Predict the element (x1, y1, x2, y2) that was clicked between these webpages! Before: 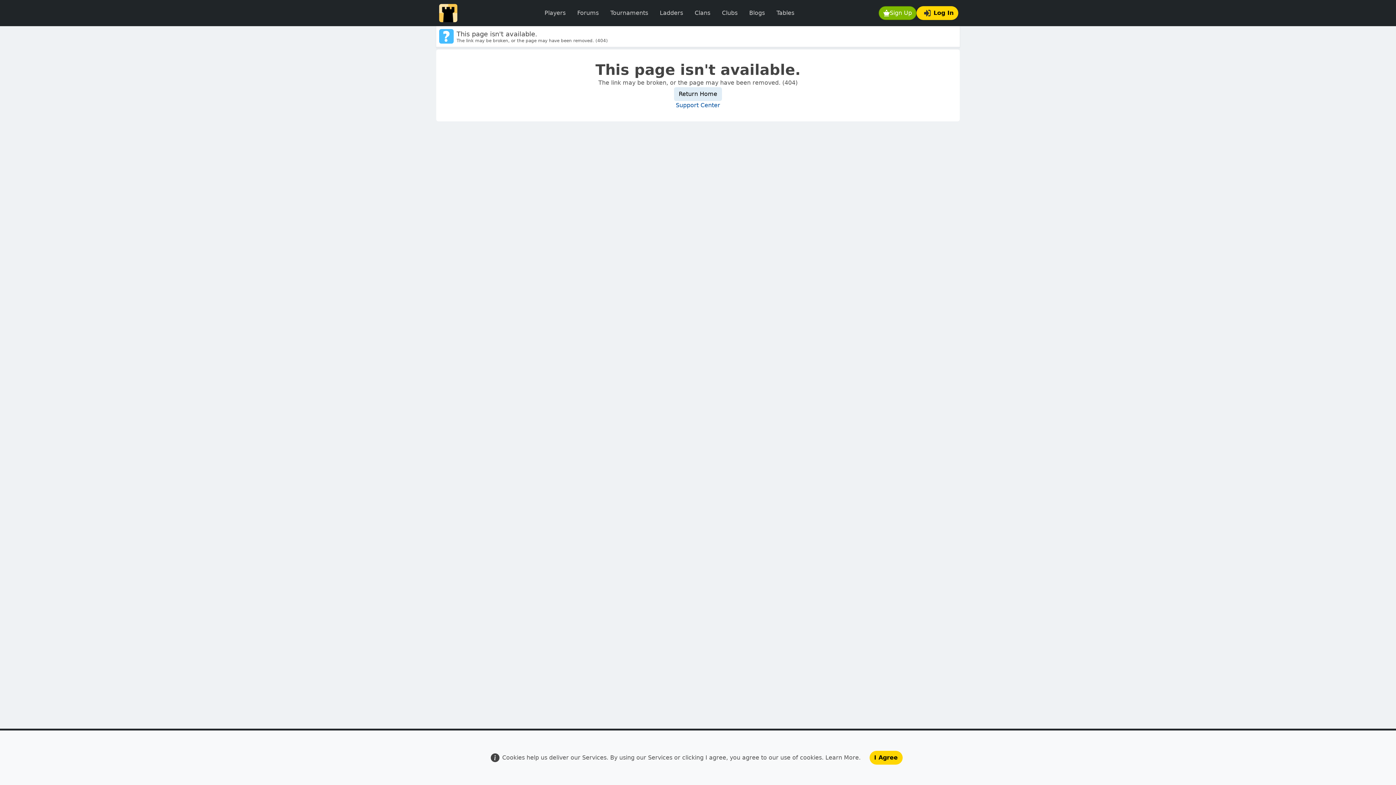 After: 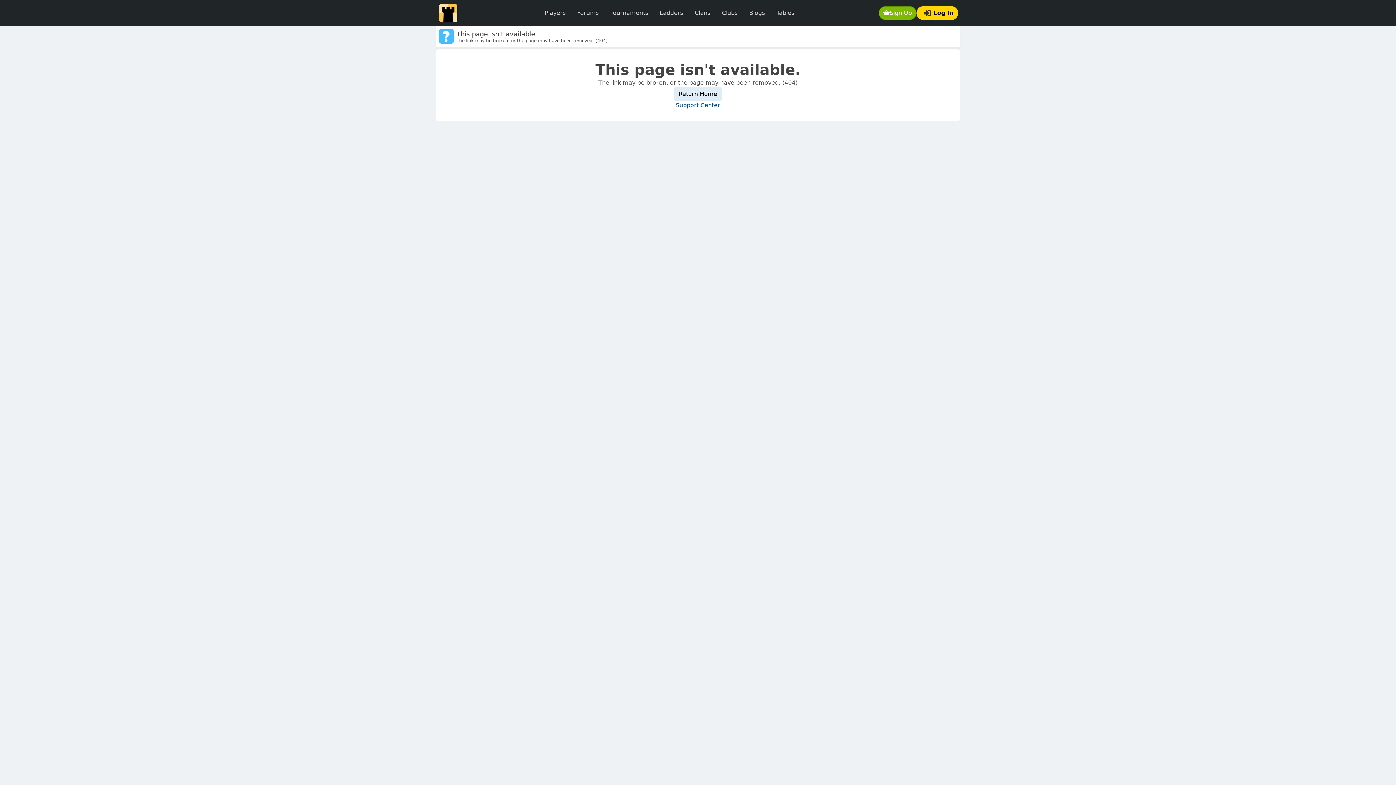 Action: label: I Agree bbox: (869, 751, 902, 765)